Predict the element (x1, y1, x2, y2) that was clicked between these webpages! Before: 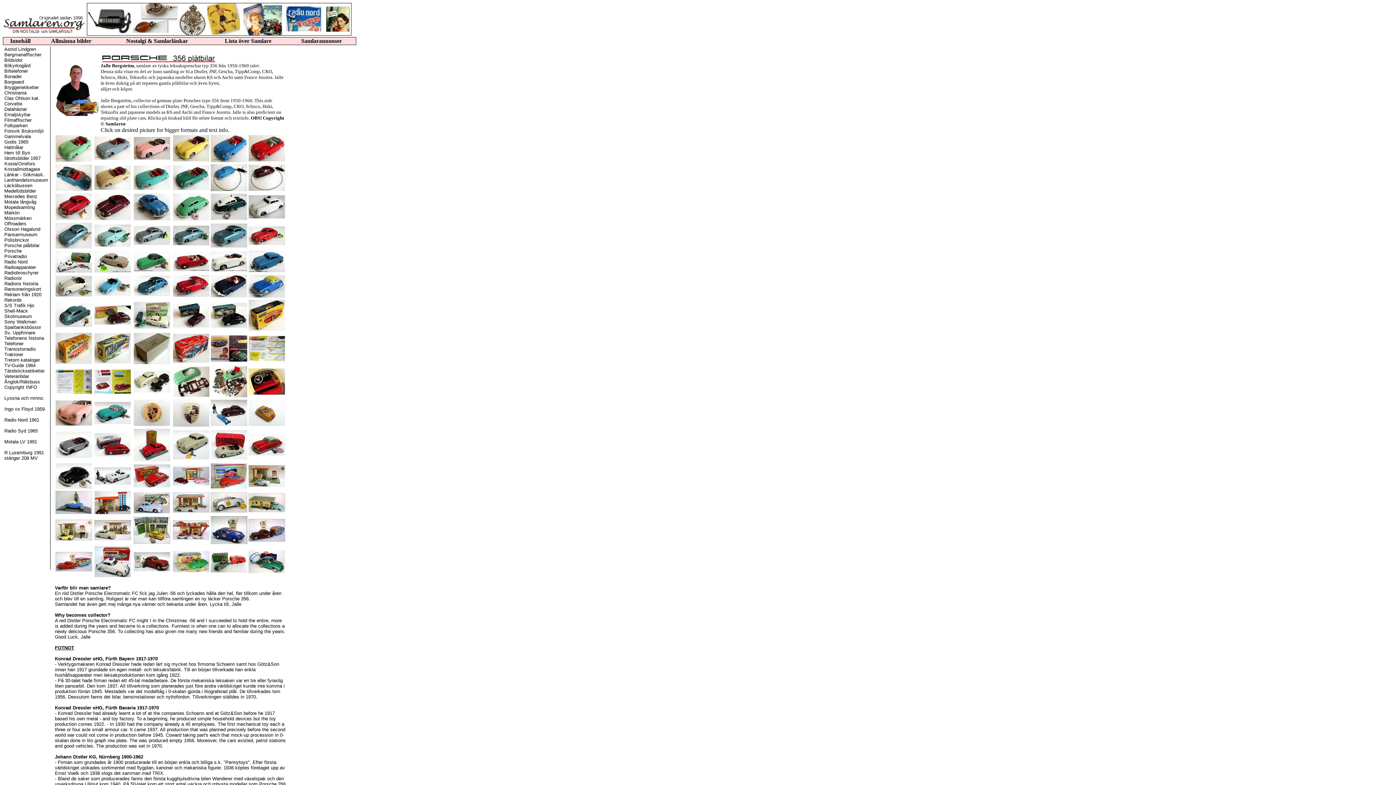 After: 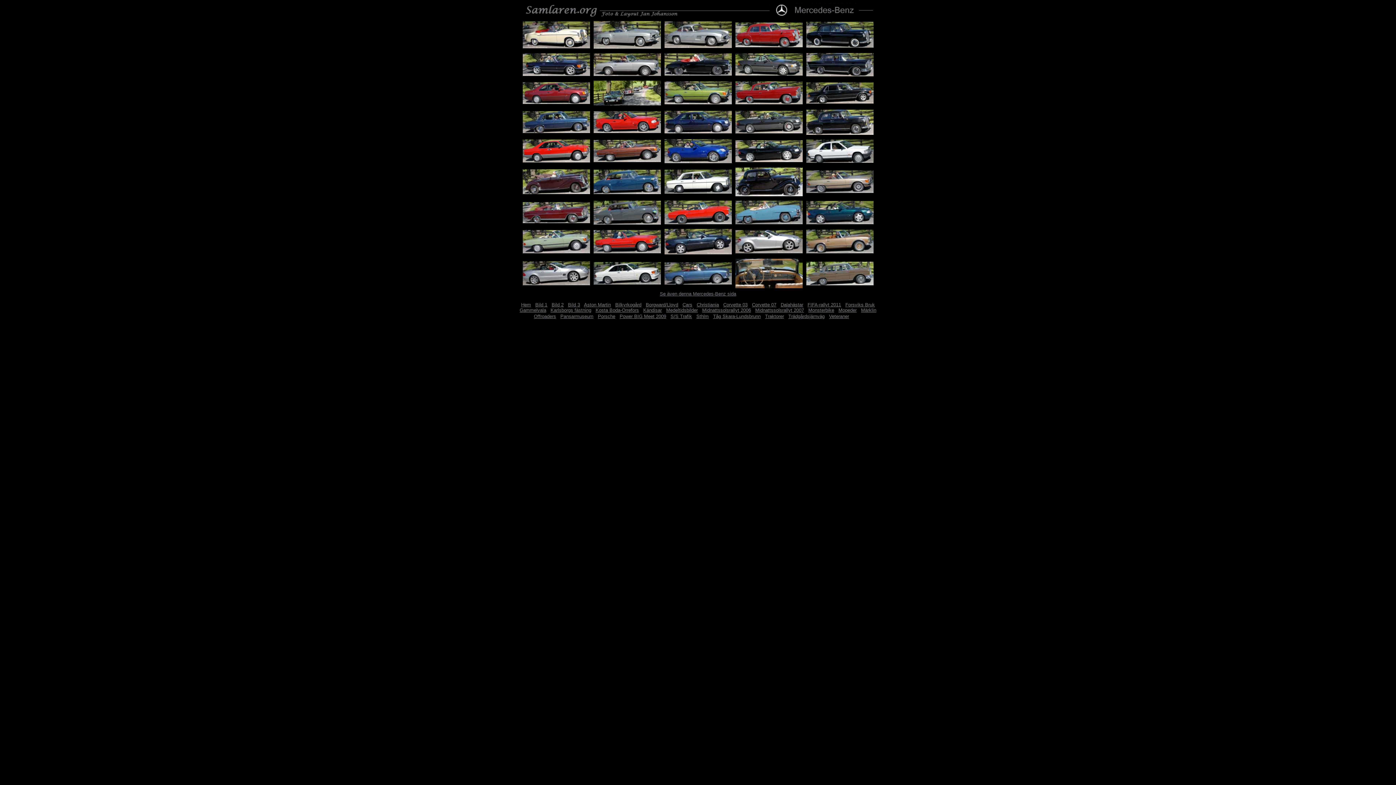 Action: label: Mercedes Benz bbox: (4, 193, 37, 199)